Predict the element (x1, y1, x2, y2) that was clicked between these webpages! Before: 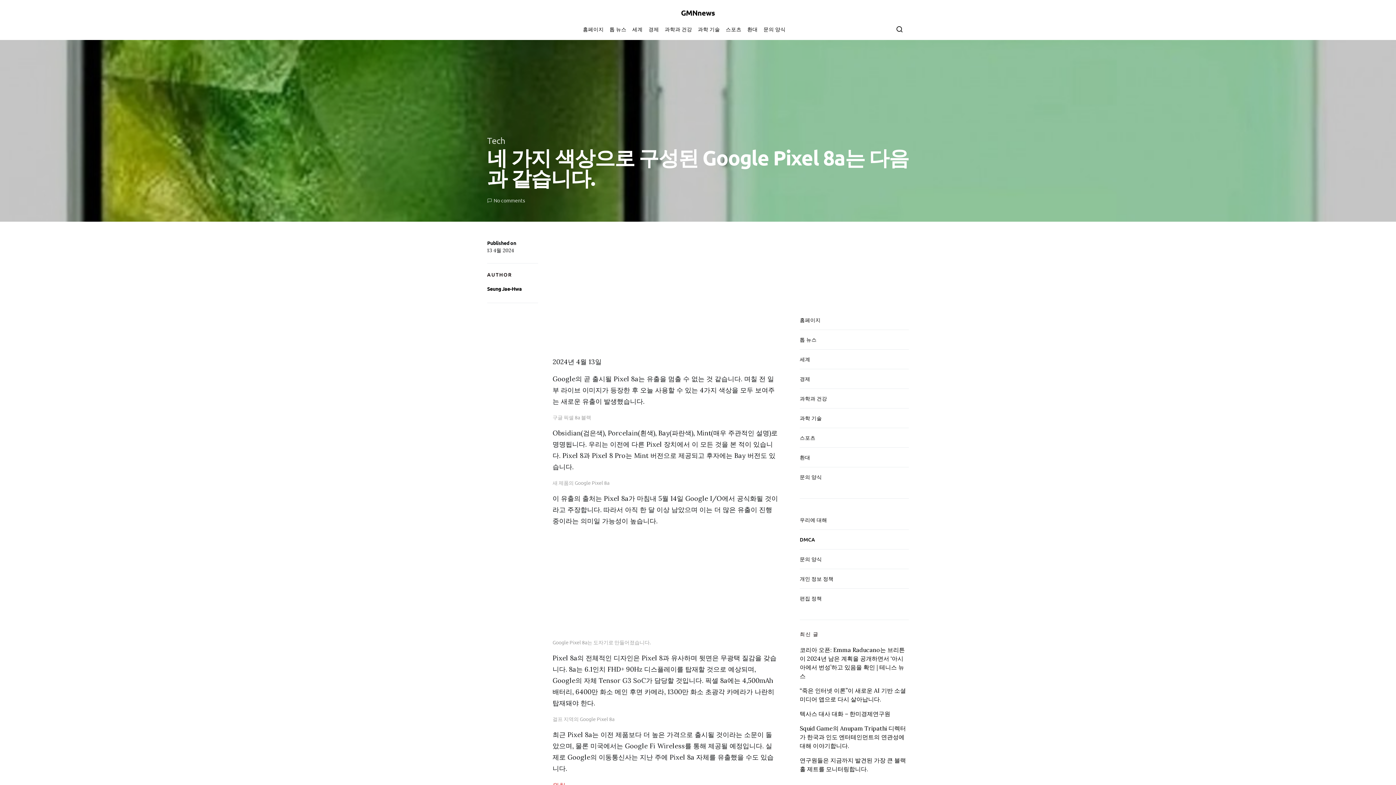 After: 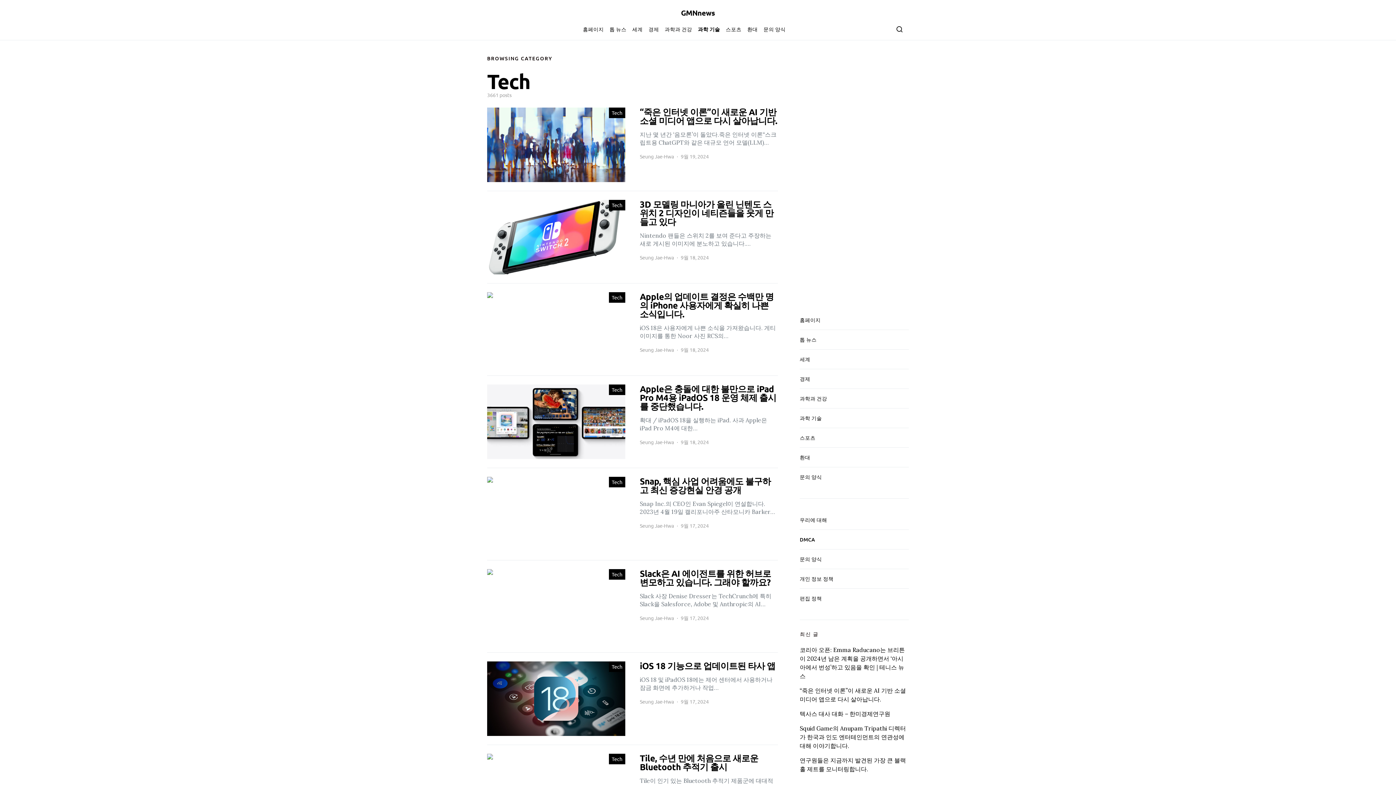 Action: label: Tech bbox: (487, 135, 505, 145)